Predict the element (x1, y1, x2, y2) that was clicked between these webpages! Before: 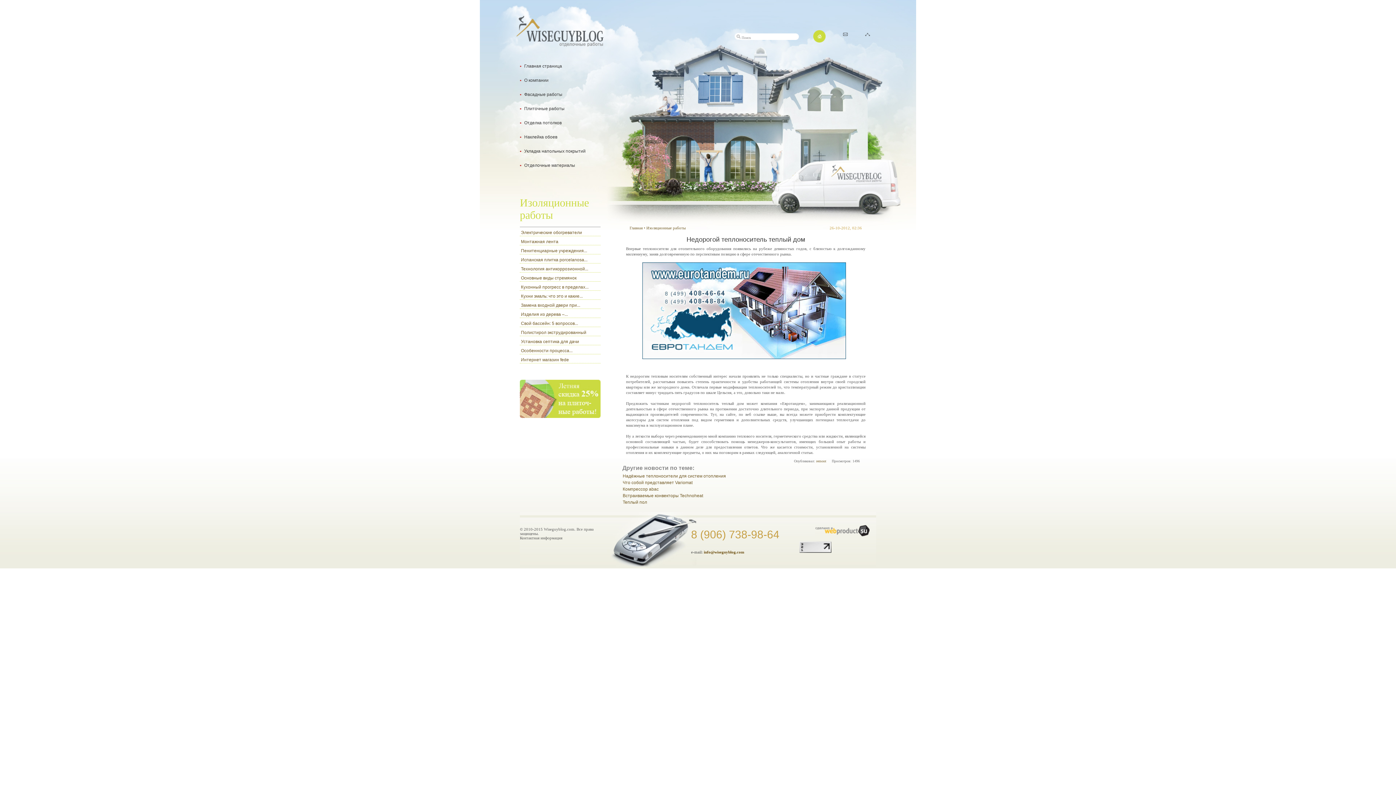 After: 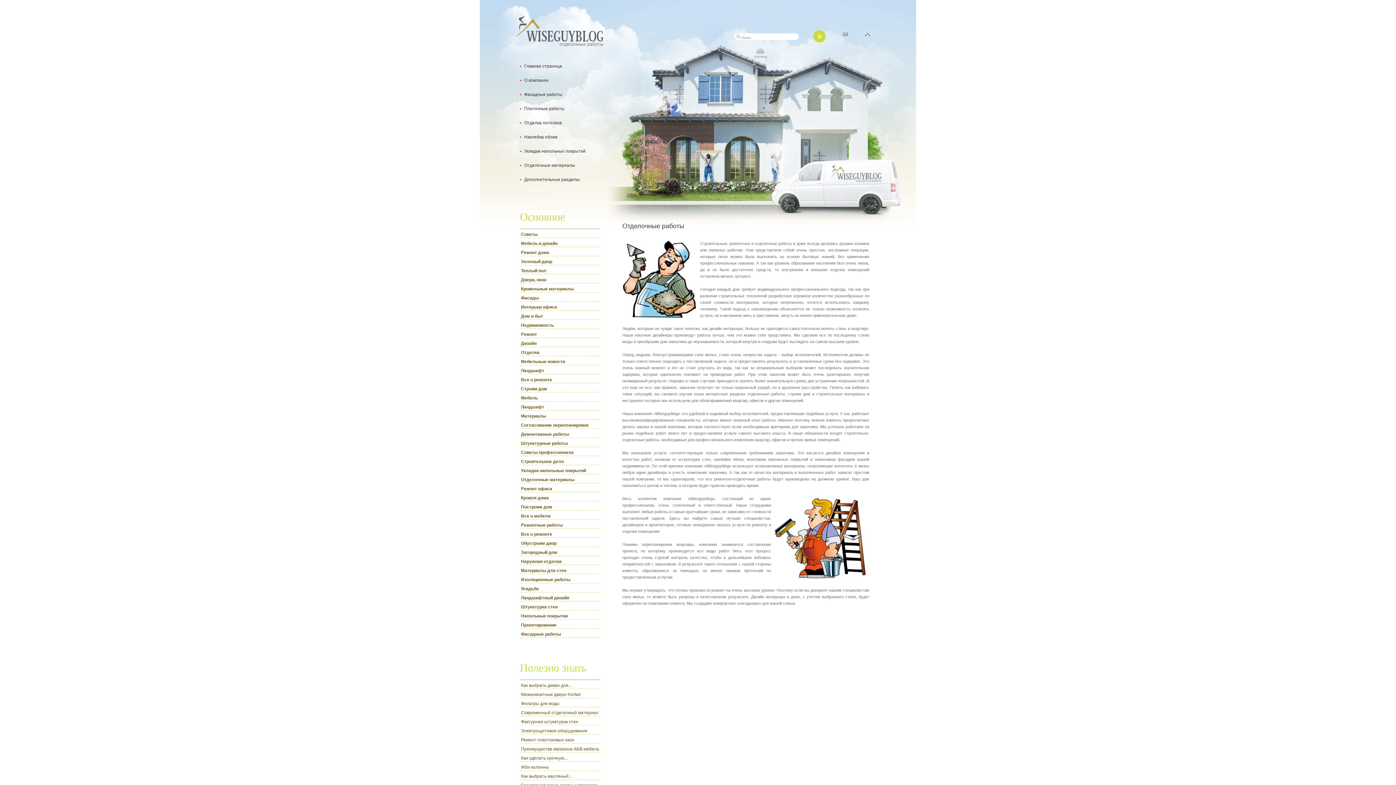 Action: bbox: (516, 41, 603, 47)